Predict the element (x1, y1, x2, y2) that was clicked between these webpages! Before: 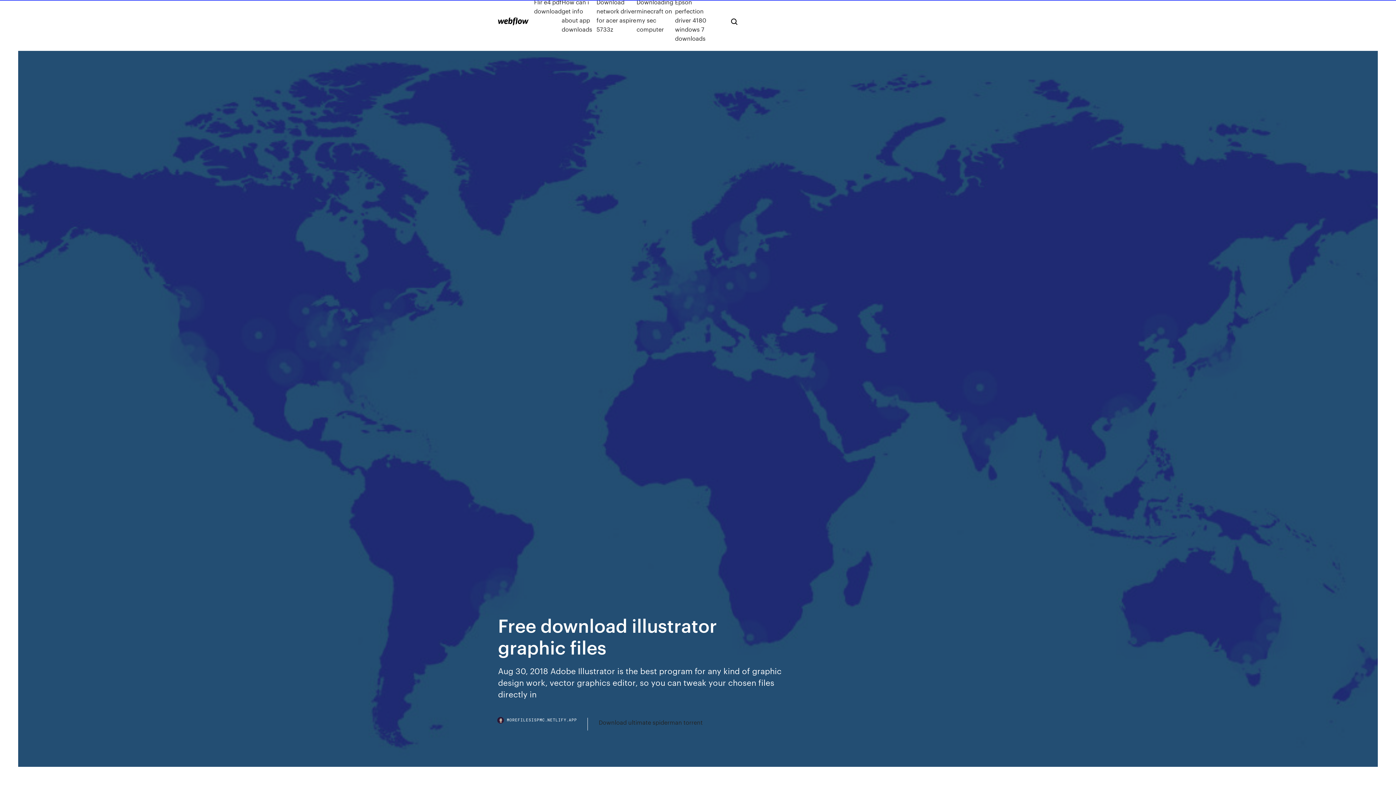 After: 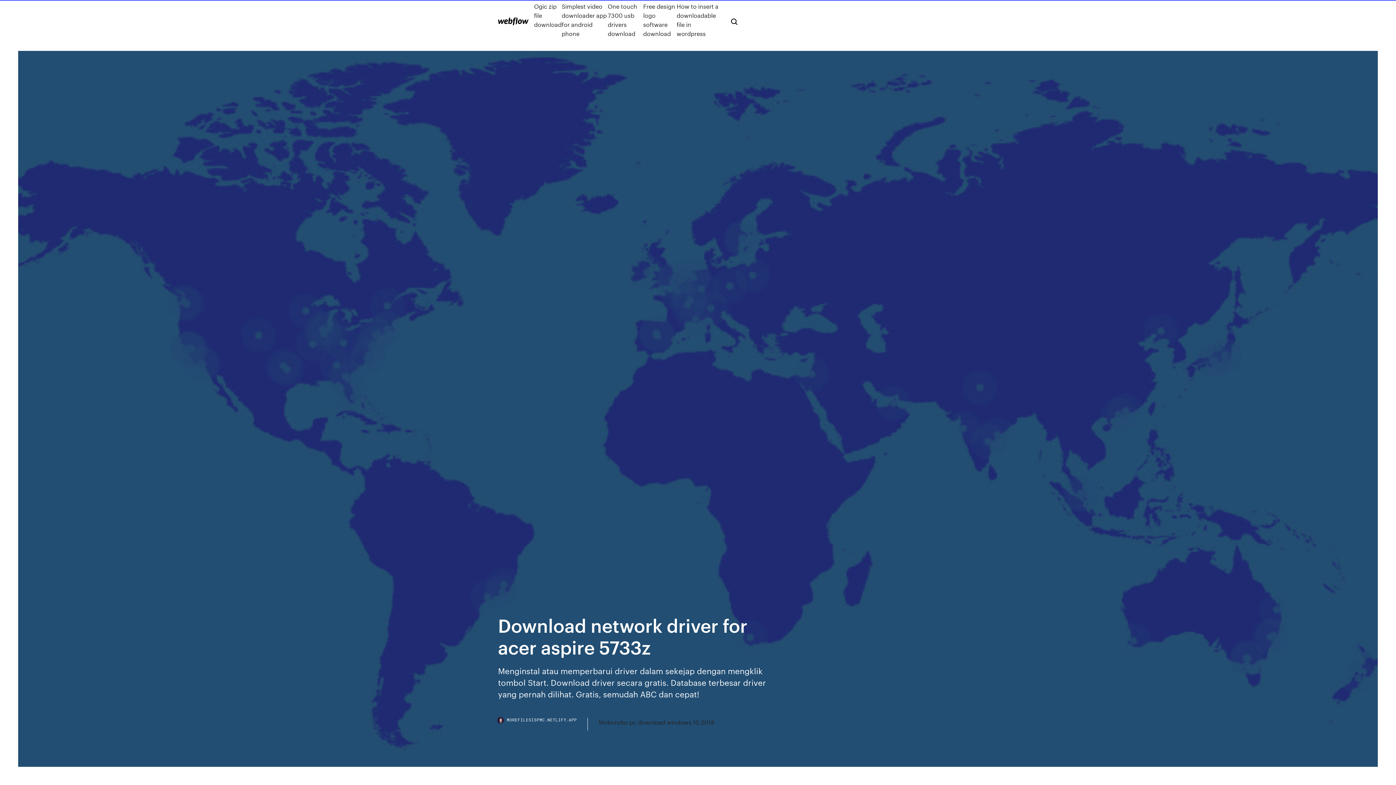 Action: label: Download network driver for acer aspire 5733z bbox: (596, -2, 636, 42)